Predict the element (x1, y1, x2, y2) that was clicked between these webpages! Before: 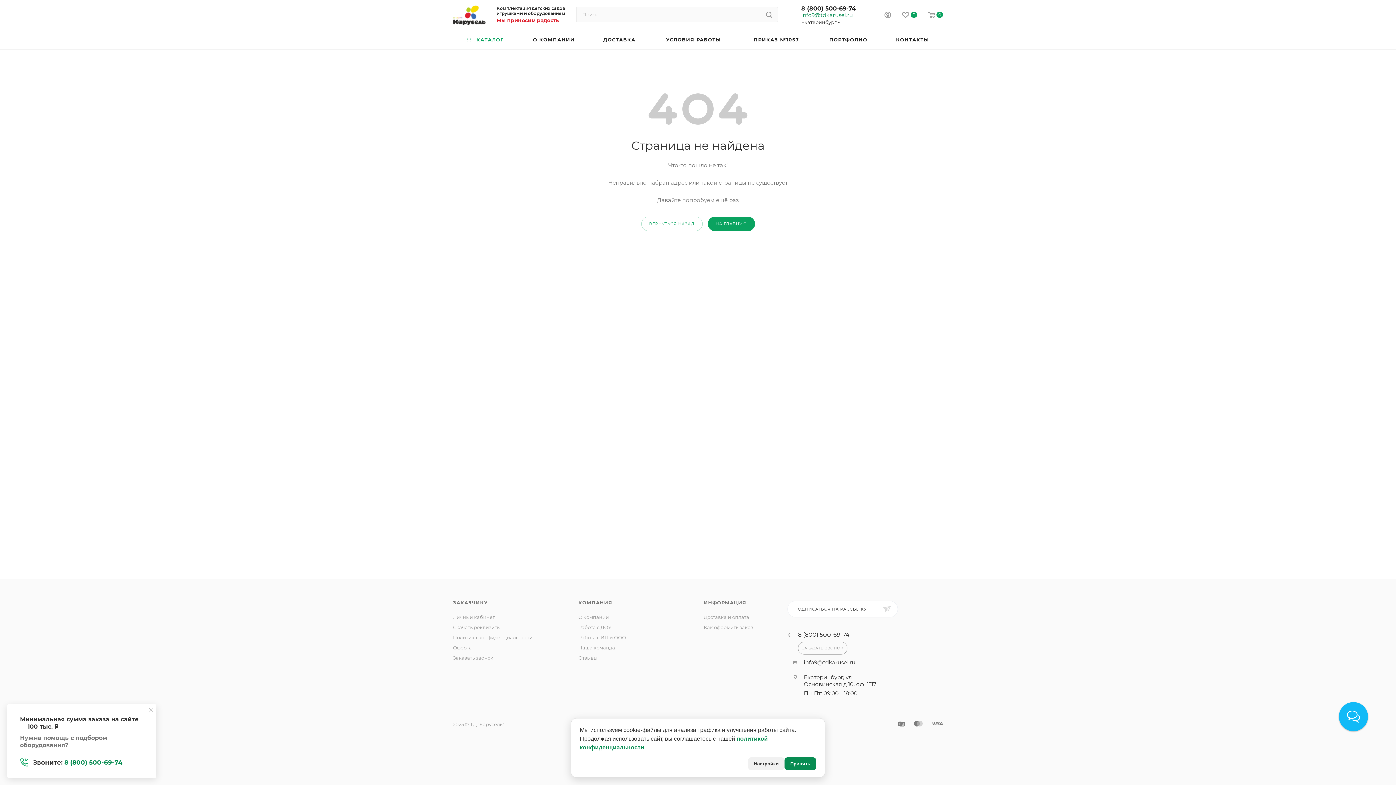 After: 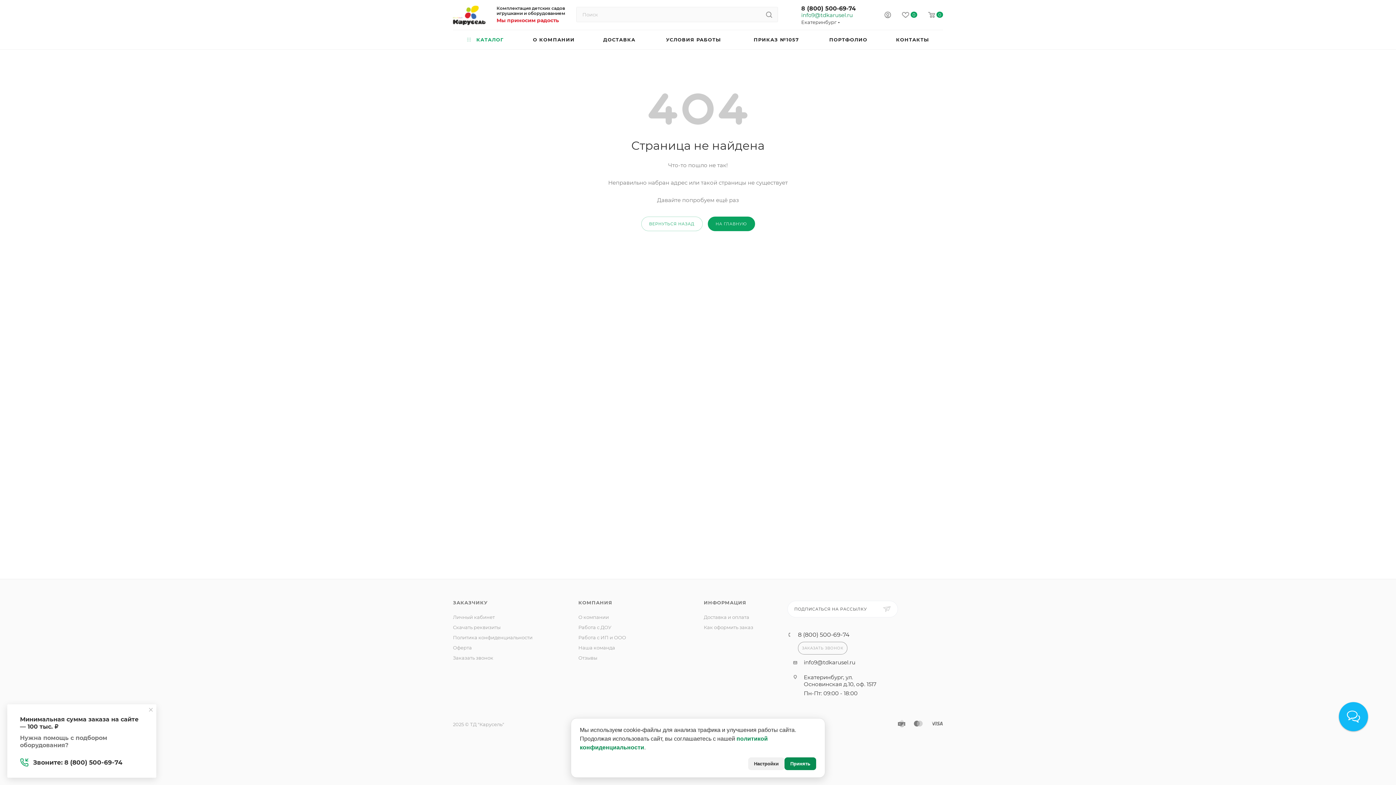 Action: bbox: (64, 759, 122, 766) label: 8 (800) 500-69-74